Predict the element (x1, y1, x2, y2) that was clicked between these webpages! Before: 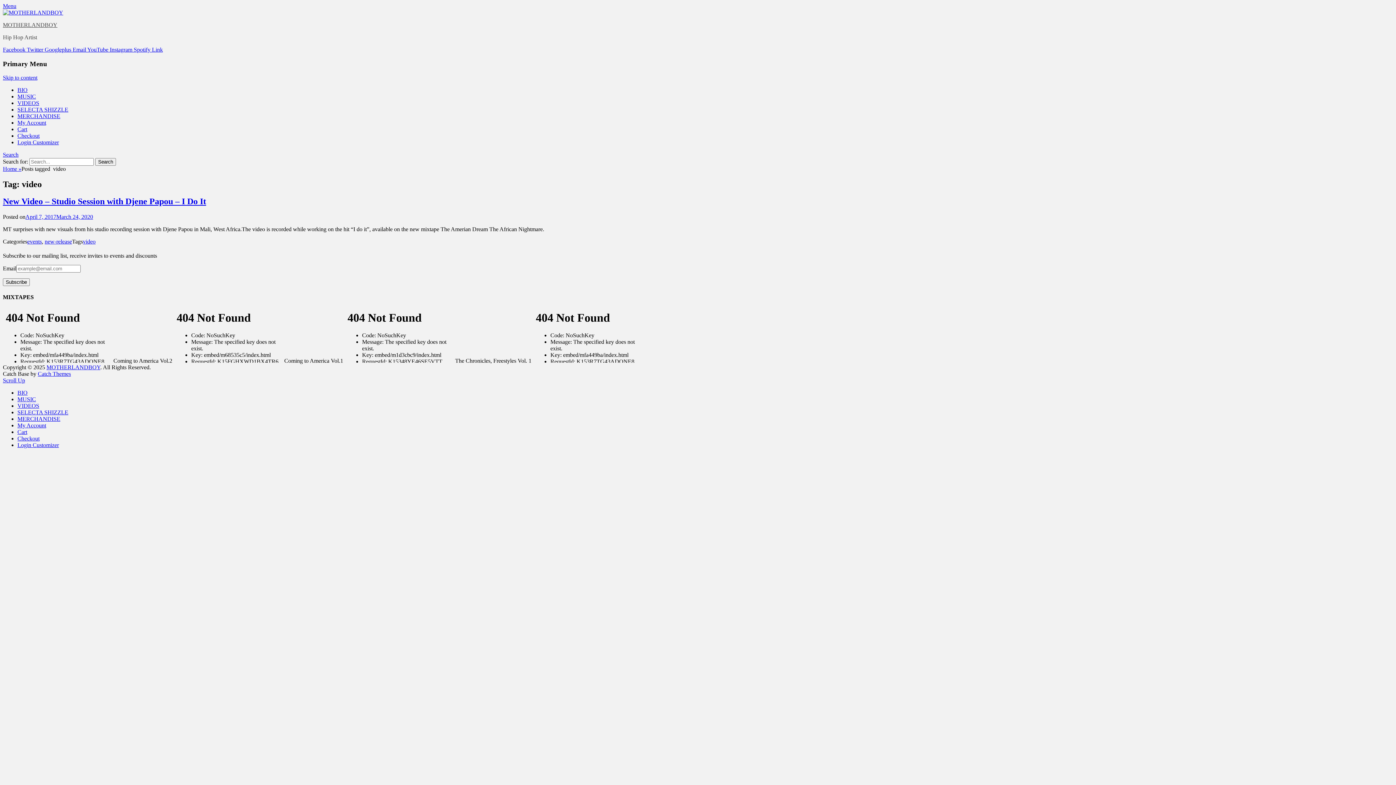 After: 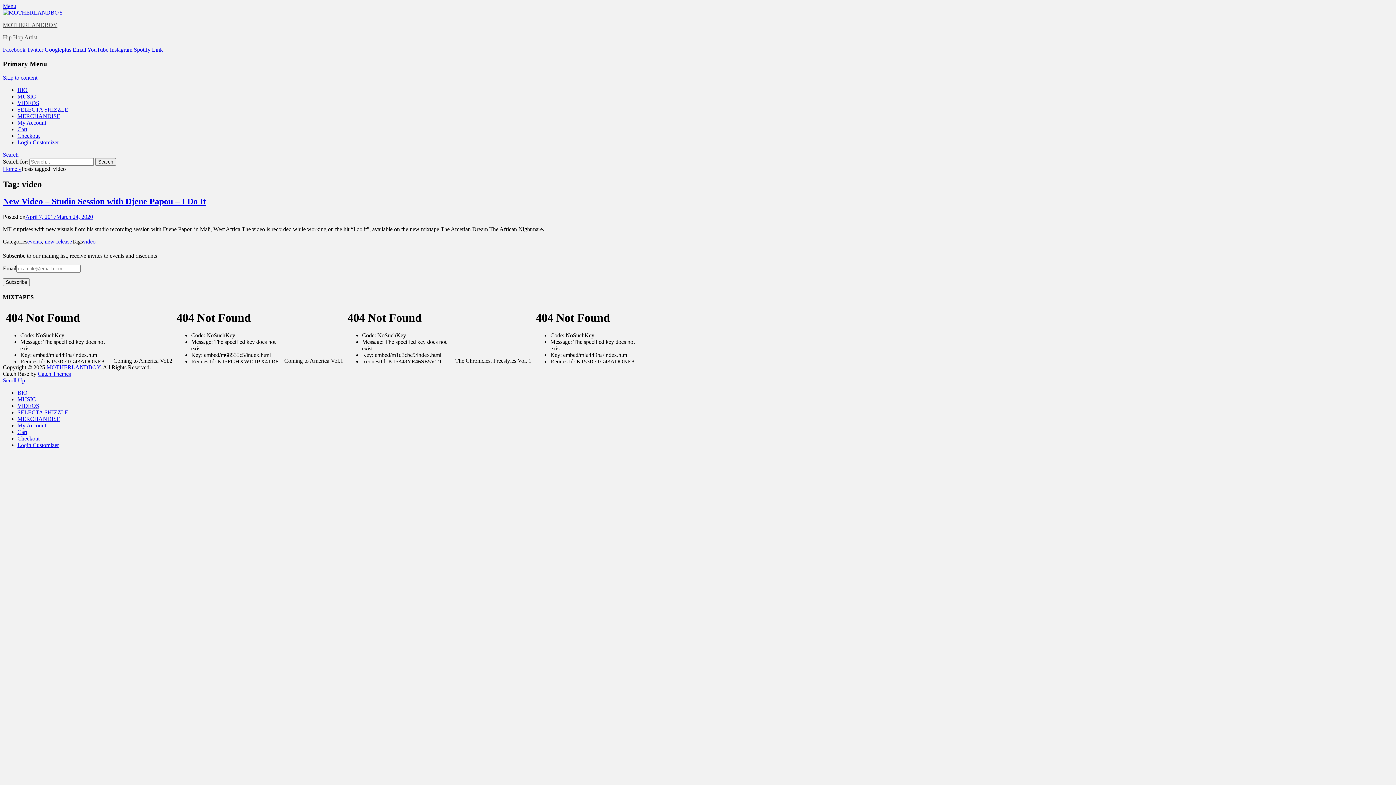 Action: label: Spotify  bbox: (133, 46, 152, 52)